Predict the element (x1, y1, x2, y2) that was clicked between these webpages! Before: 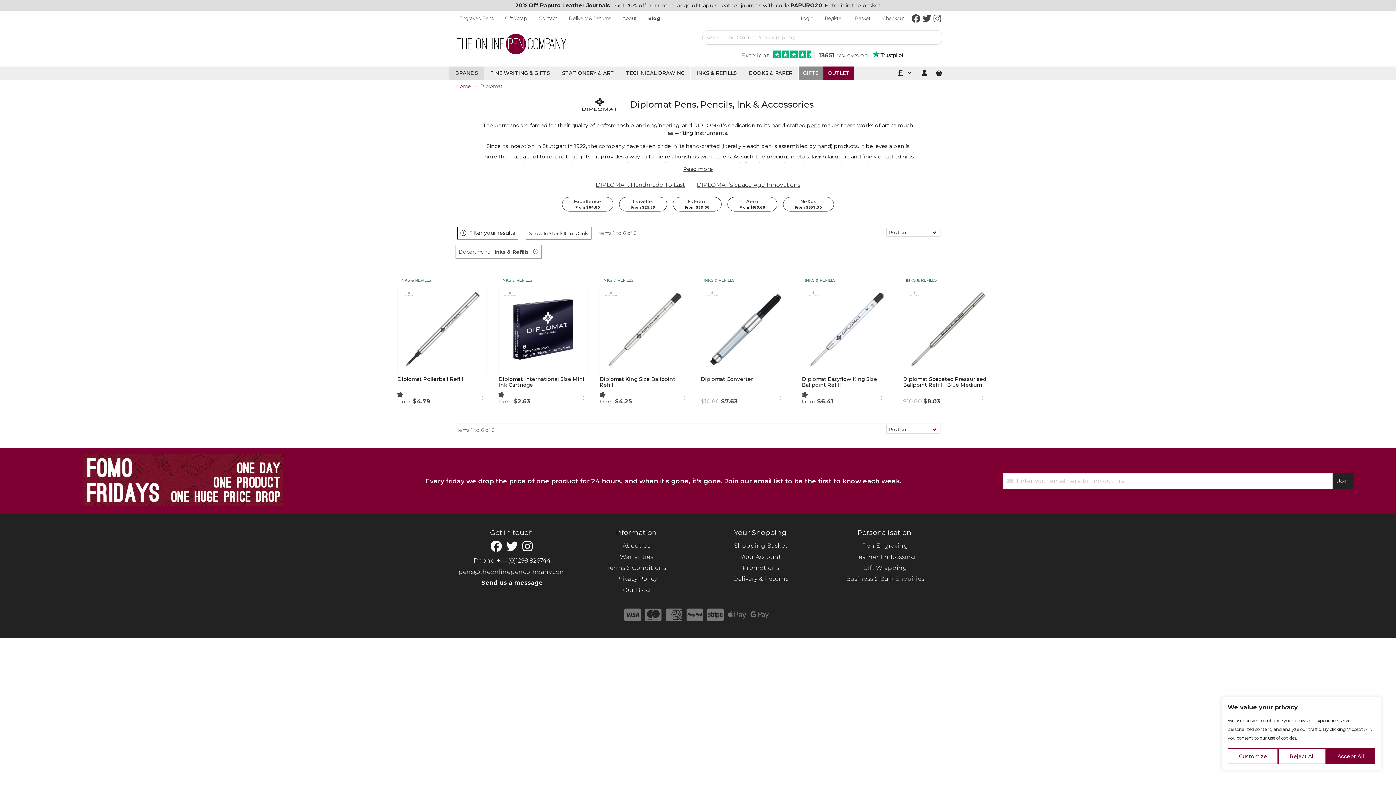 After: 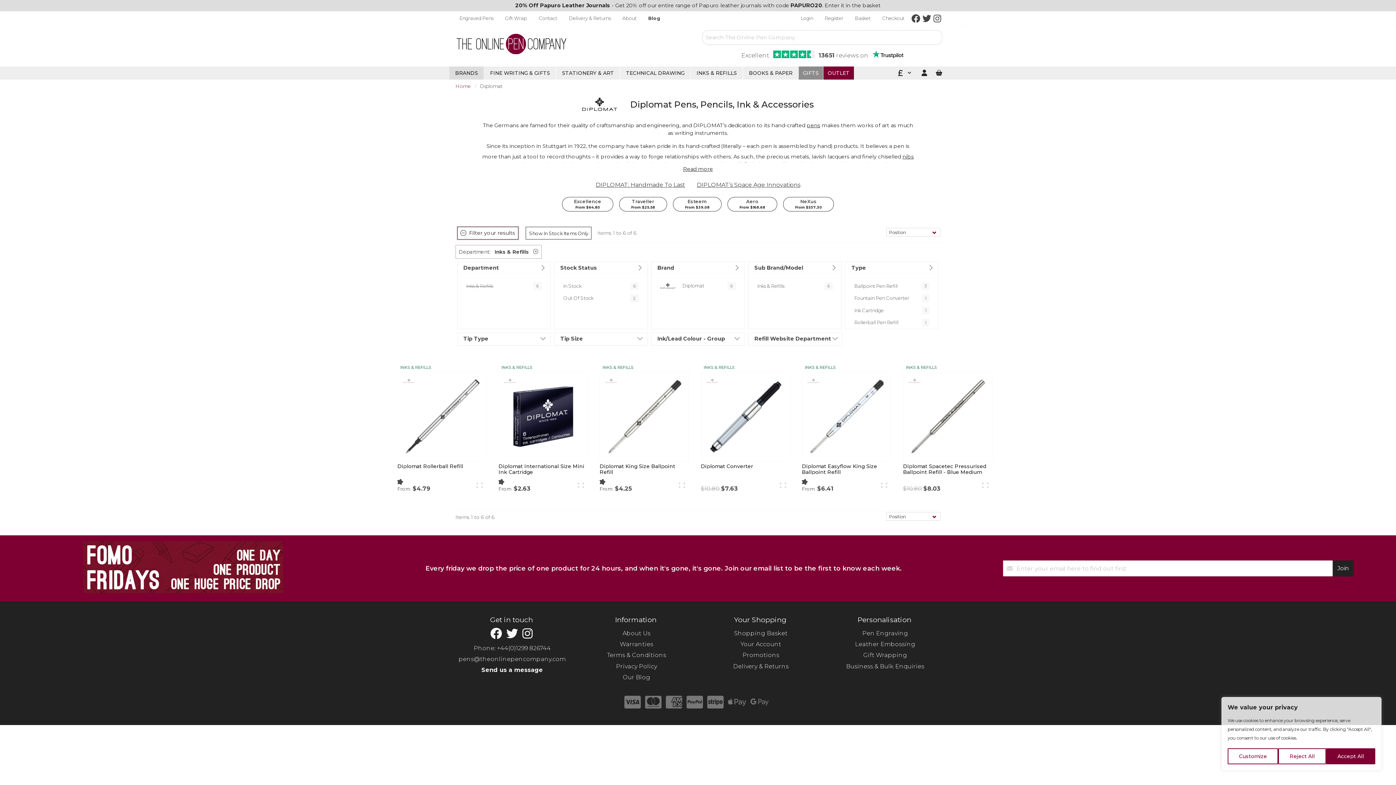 Action: label: Filter your results bbox: (457, 226, 518, 239)